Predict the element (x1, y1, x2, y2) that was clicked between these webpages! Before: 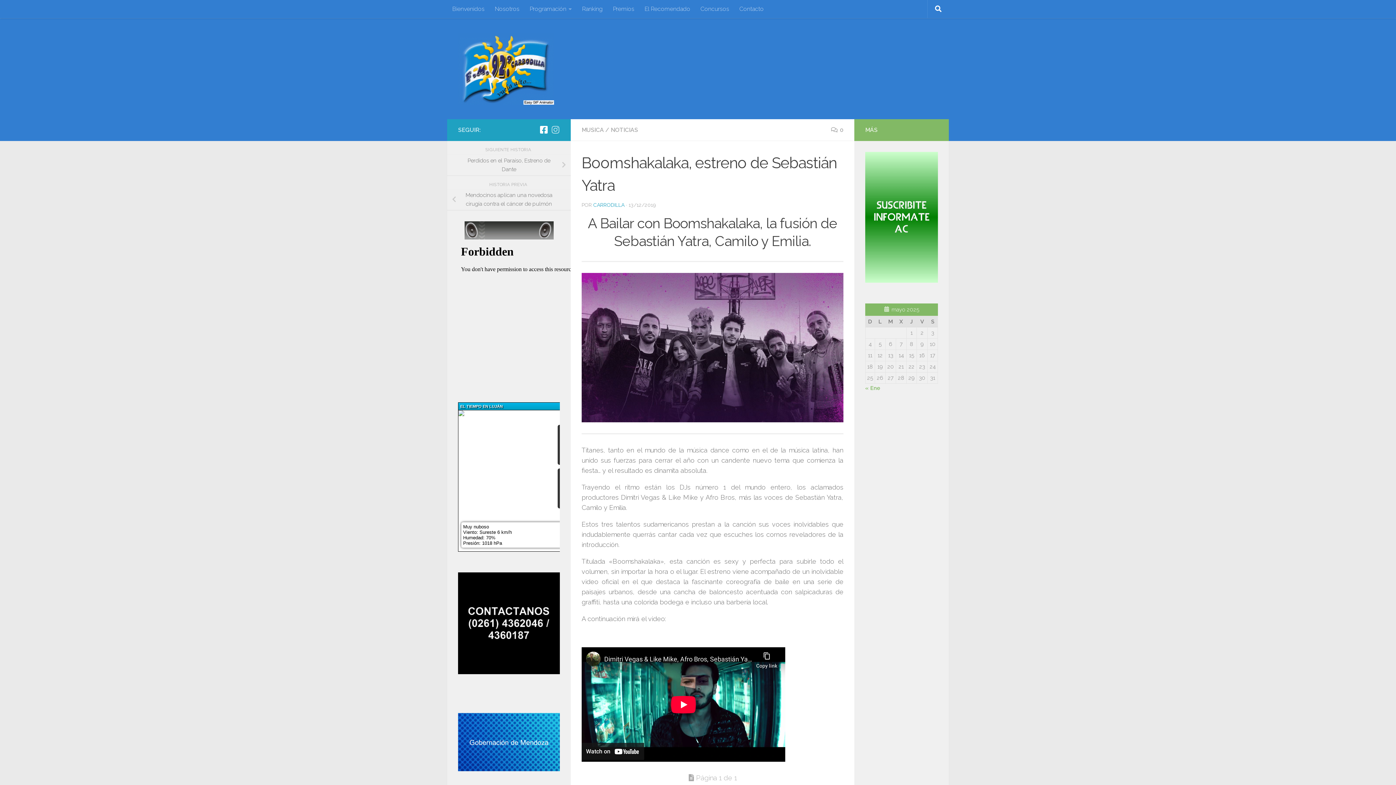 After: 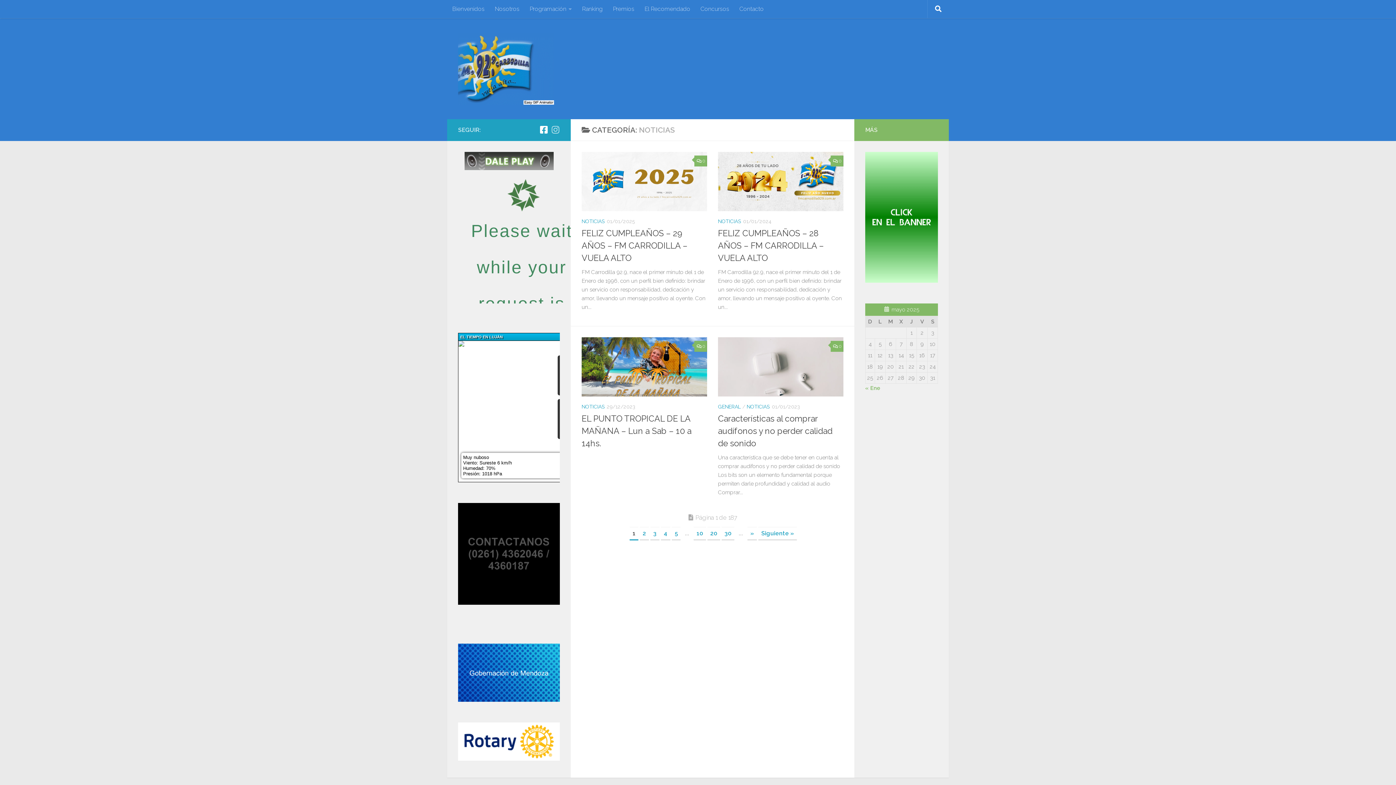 Action: label: NOTICIAS bbox: (610, 126, 638, 133)